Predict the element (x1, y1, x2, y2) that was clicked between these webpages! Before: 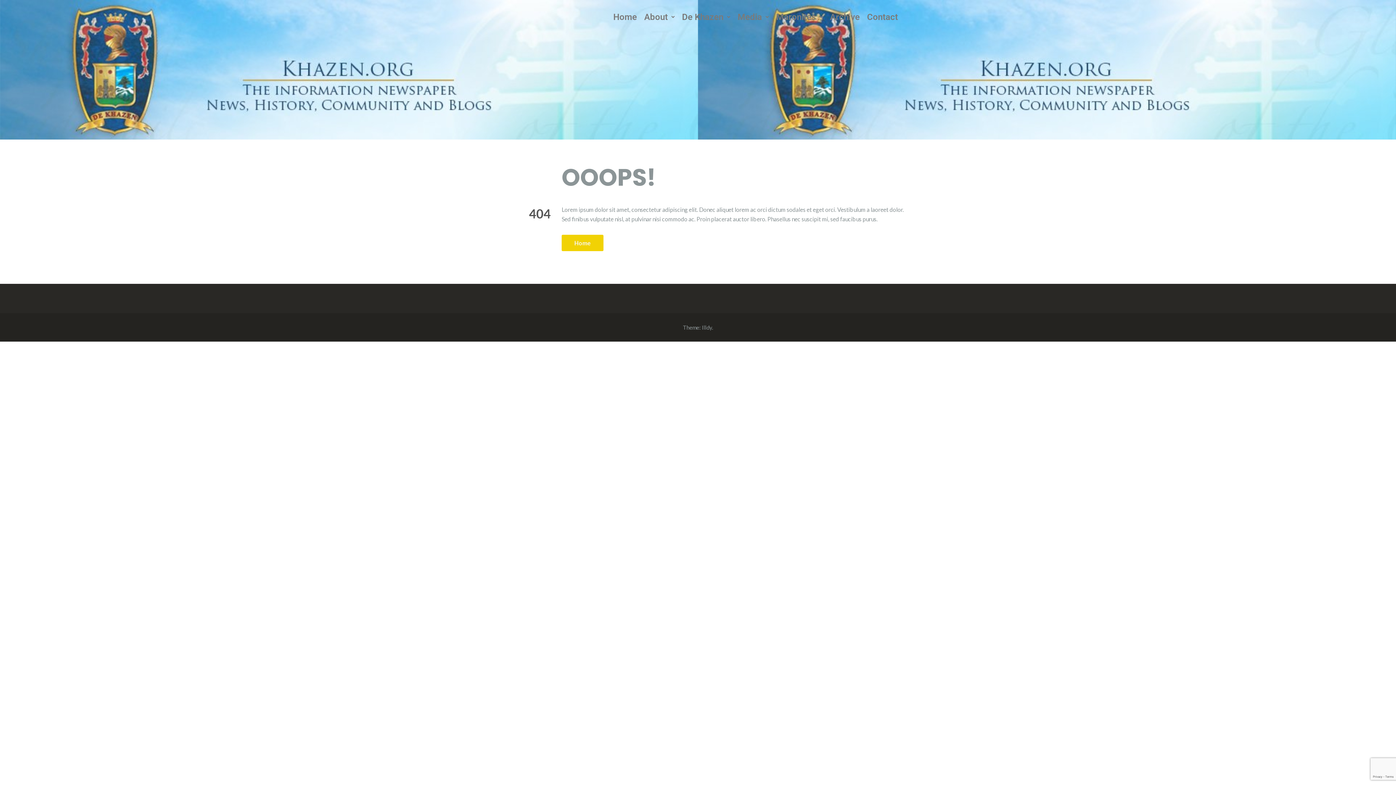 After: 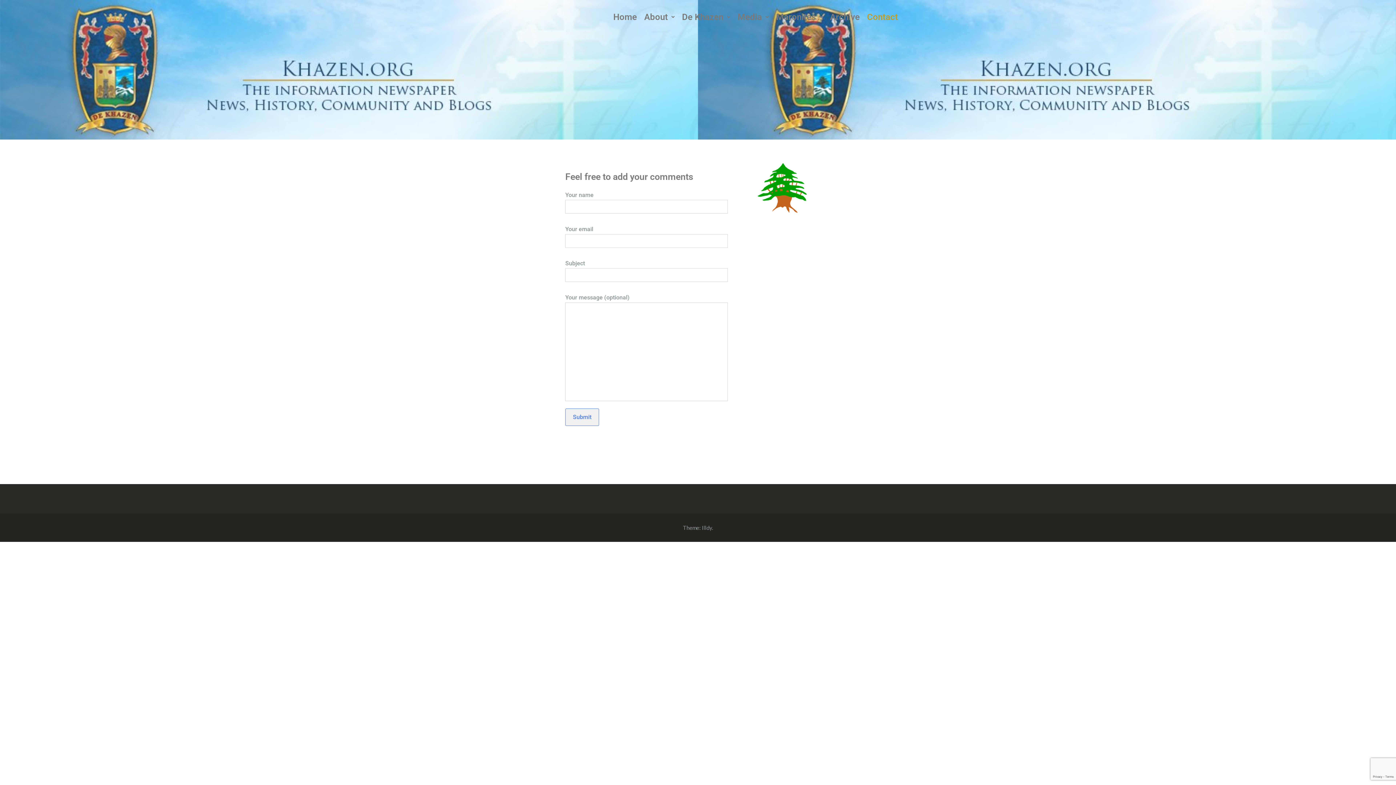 Action: label: Contact bbox: (863, 12, 901, 21)